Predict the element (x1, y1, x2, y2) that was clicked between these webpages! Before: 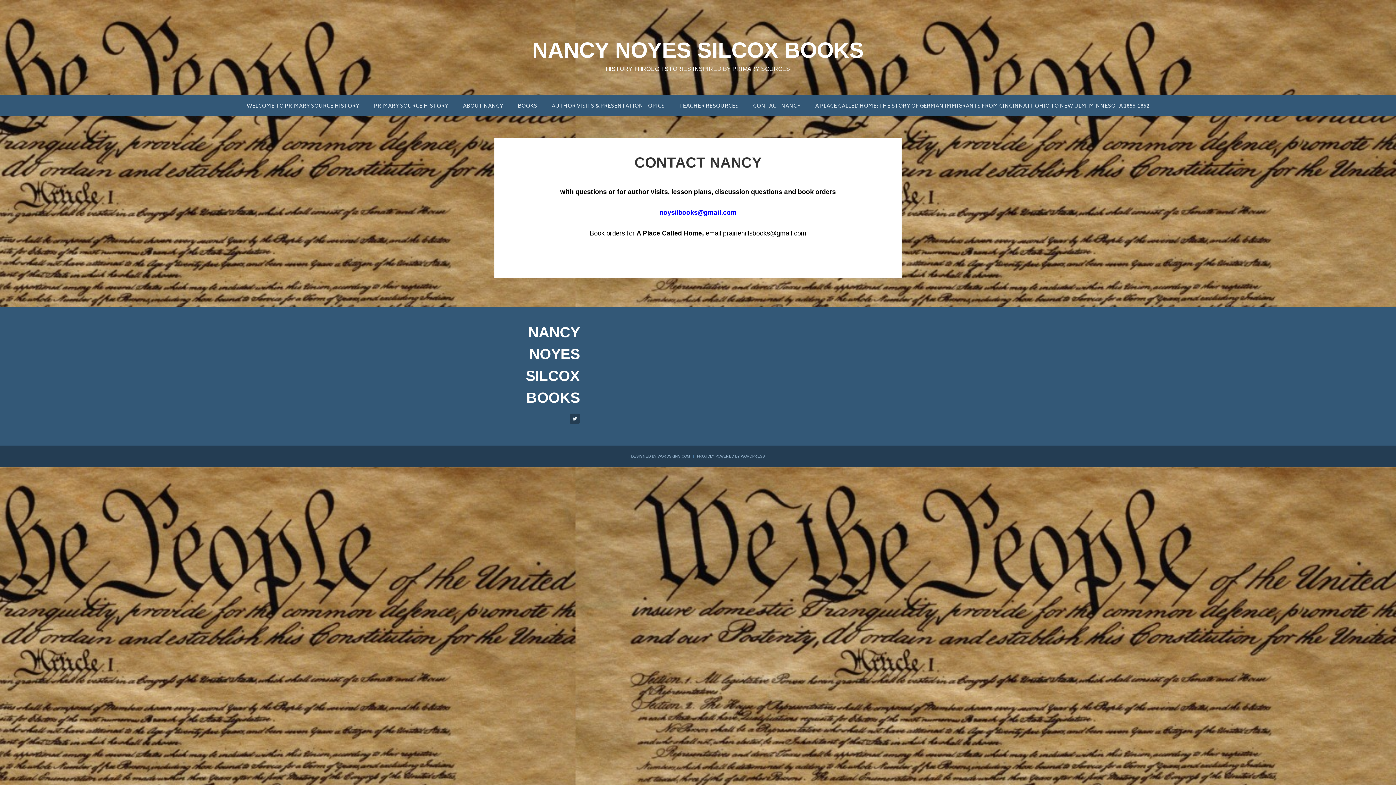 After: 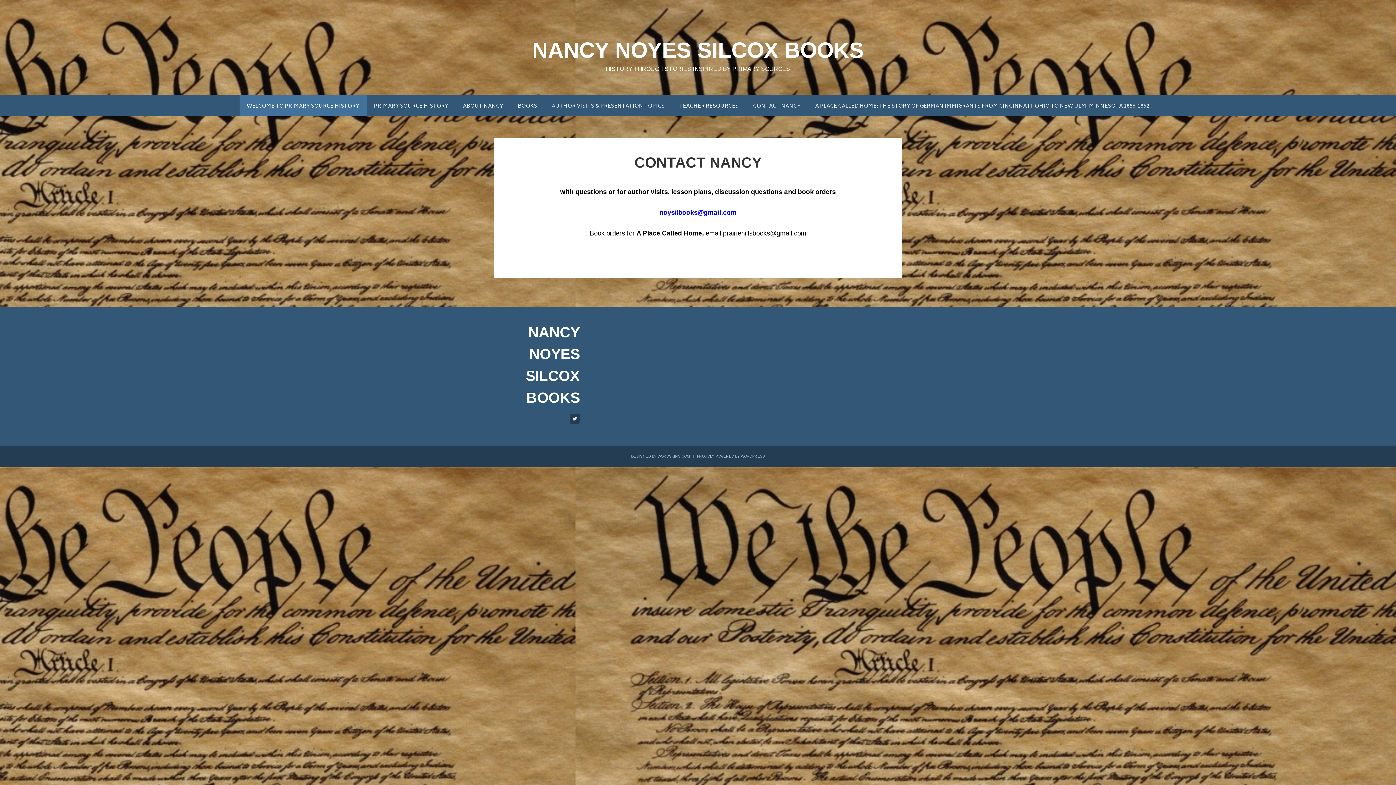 Action: label: WELCOME TO PRIMARY SOURCE HISTORY bbox: (239, 95, 366, 116)